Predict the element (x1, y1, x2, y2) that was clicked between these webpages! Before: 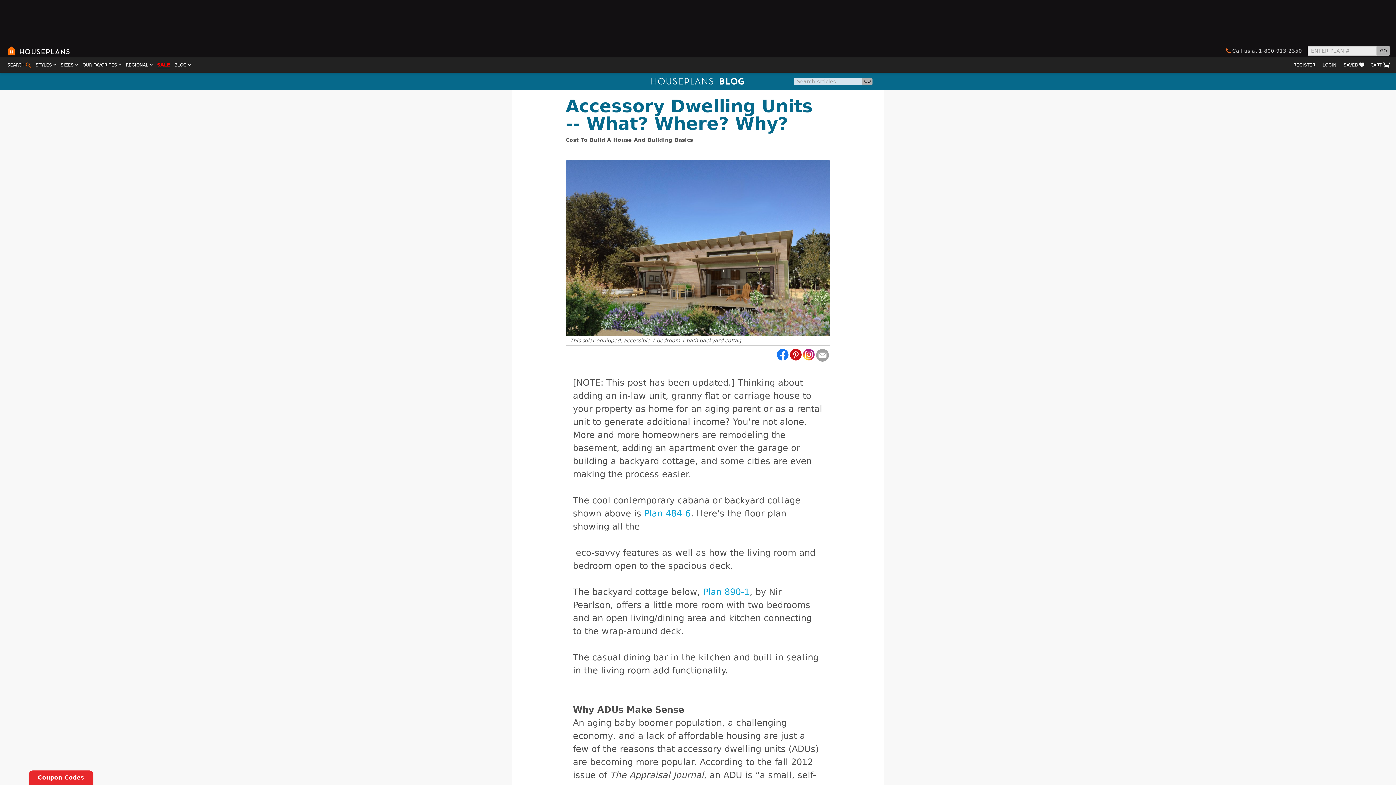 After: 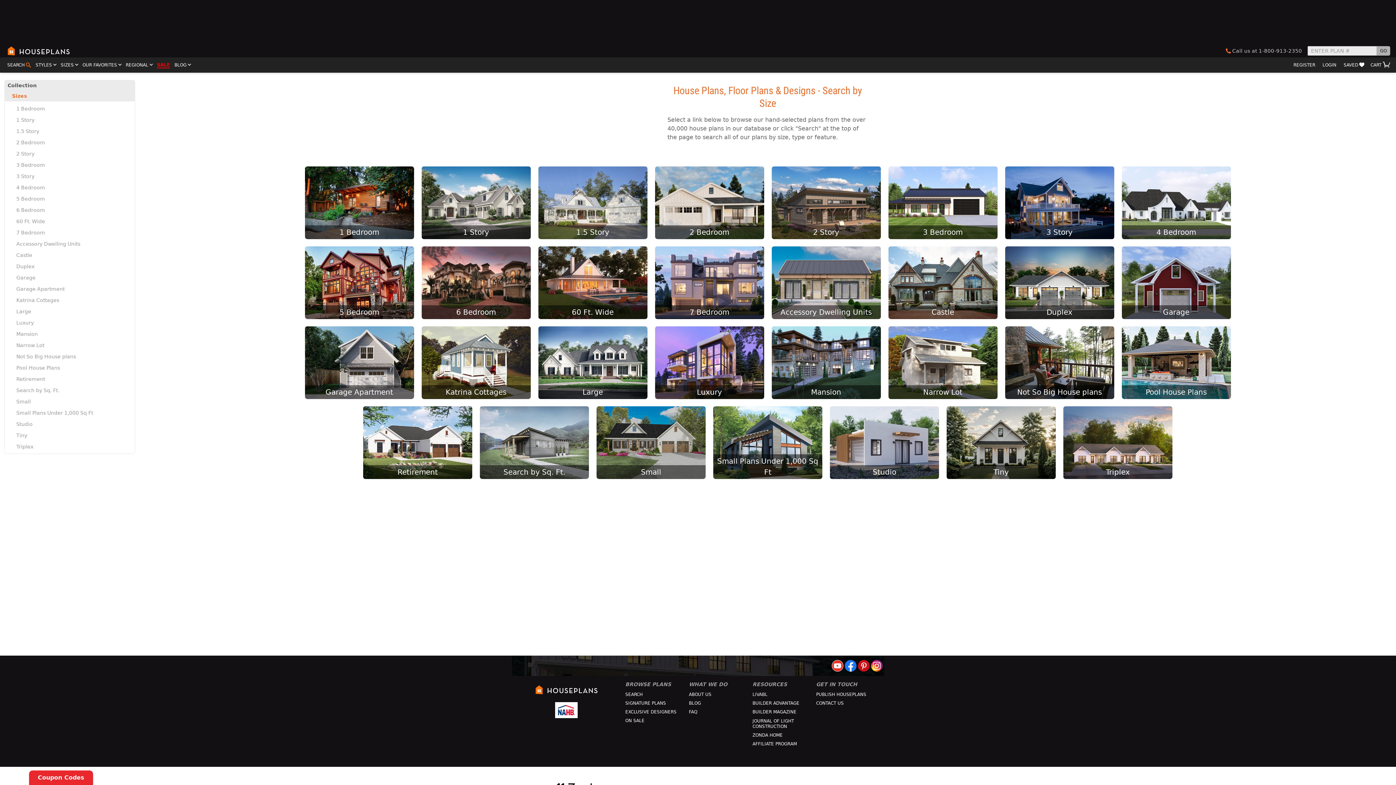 Action: label: SIZES  bbox: (60, 61, 79, 68)